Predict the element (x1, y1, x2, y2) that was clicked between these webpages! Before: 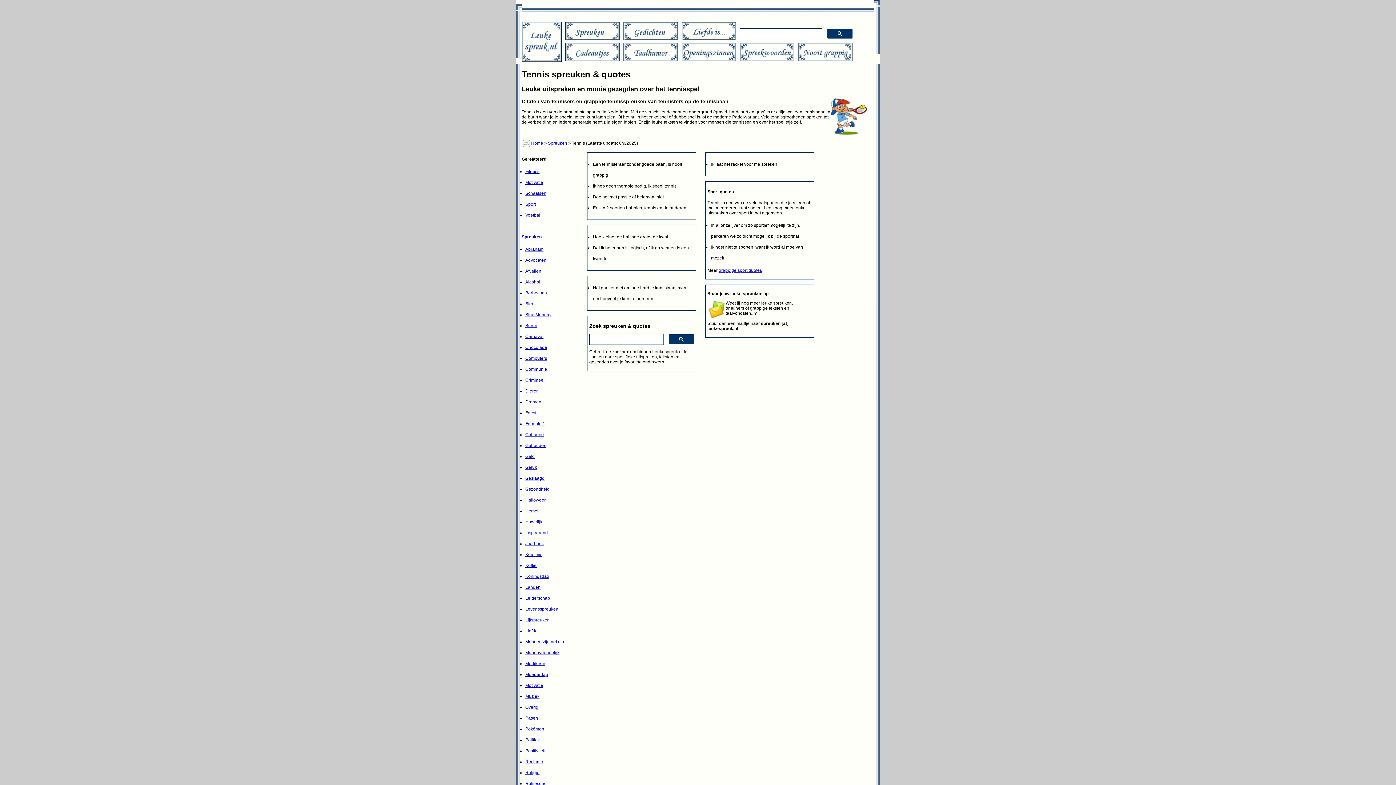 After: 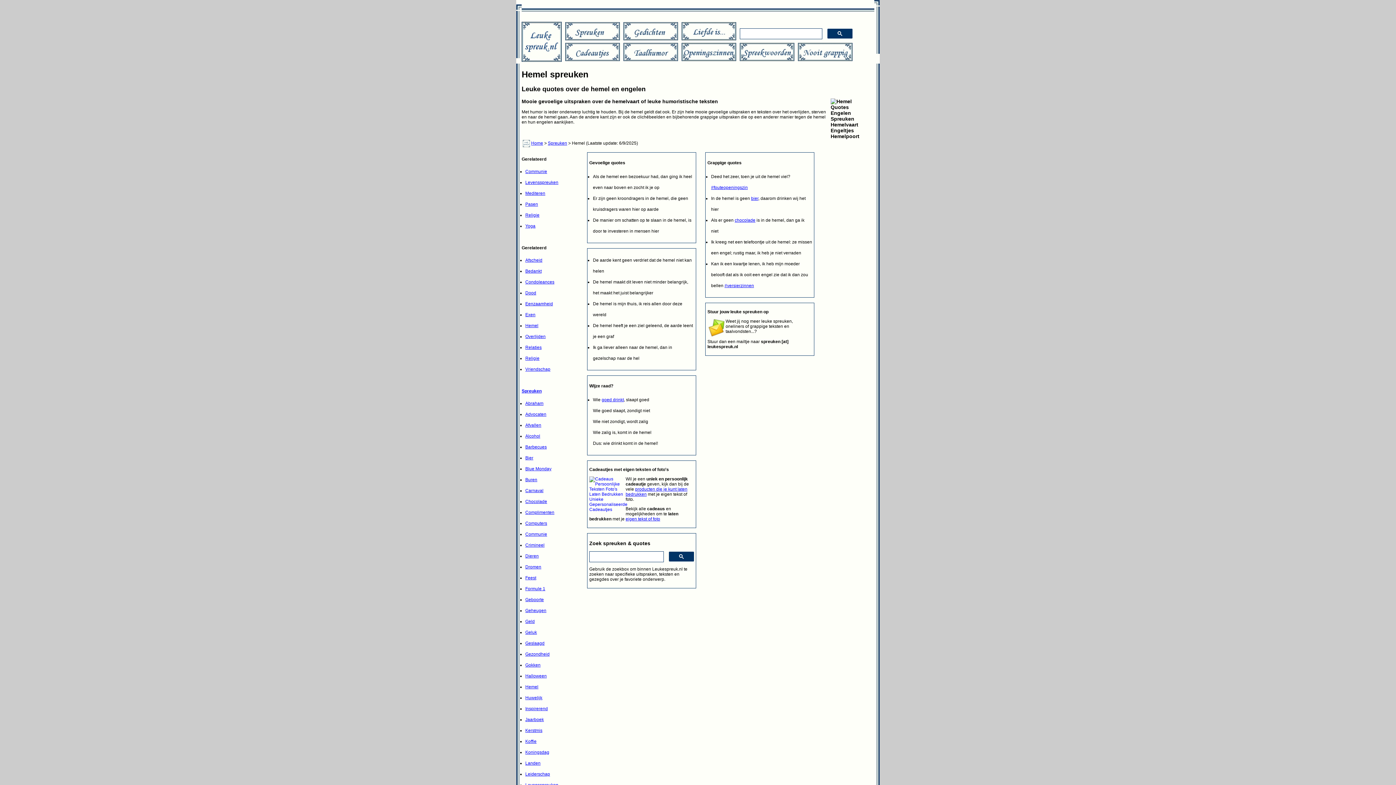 Action: bbox: (525, 508, 538, 513) label: Hemel